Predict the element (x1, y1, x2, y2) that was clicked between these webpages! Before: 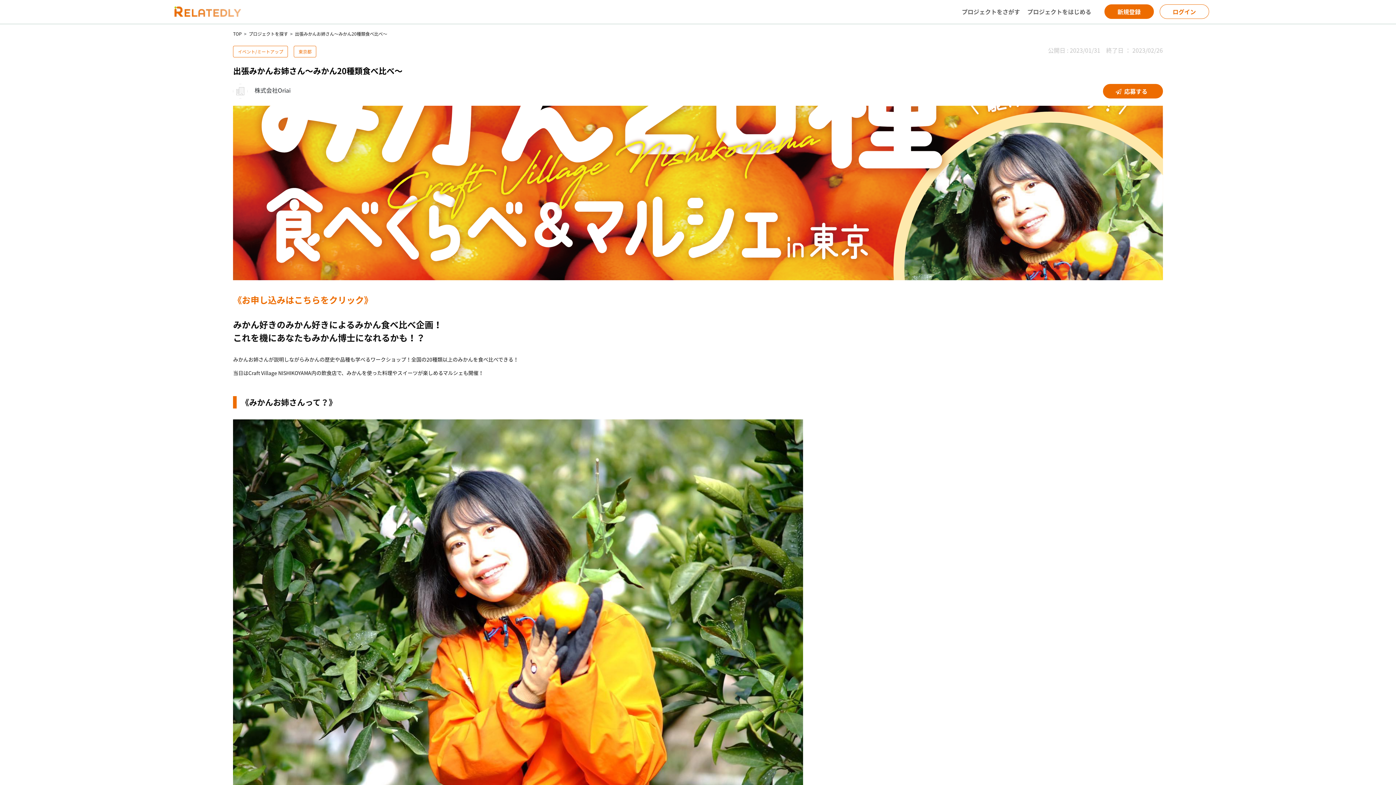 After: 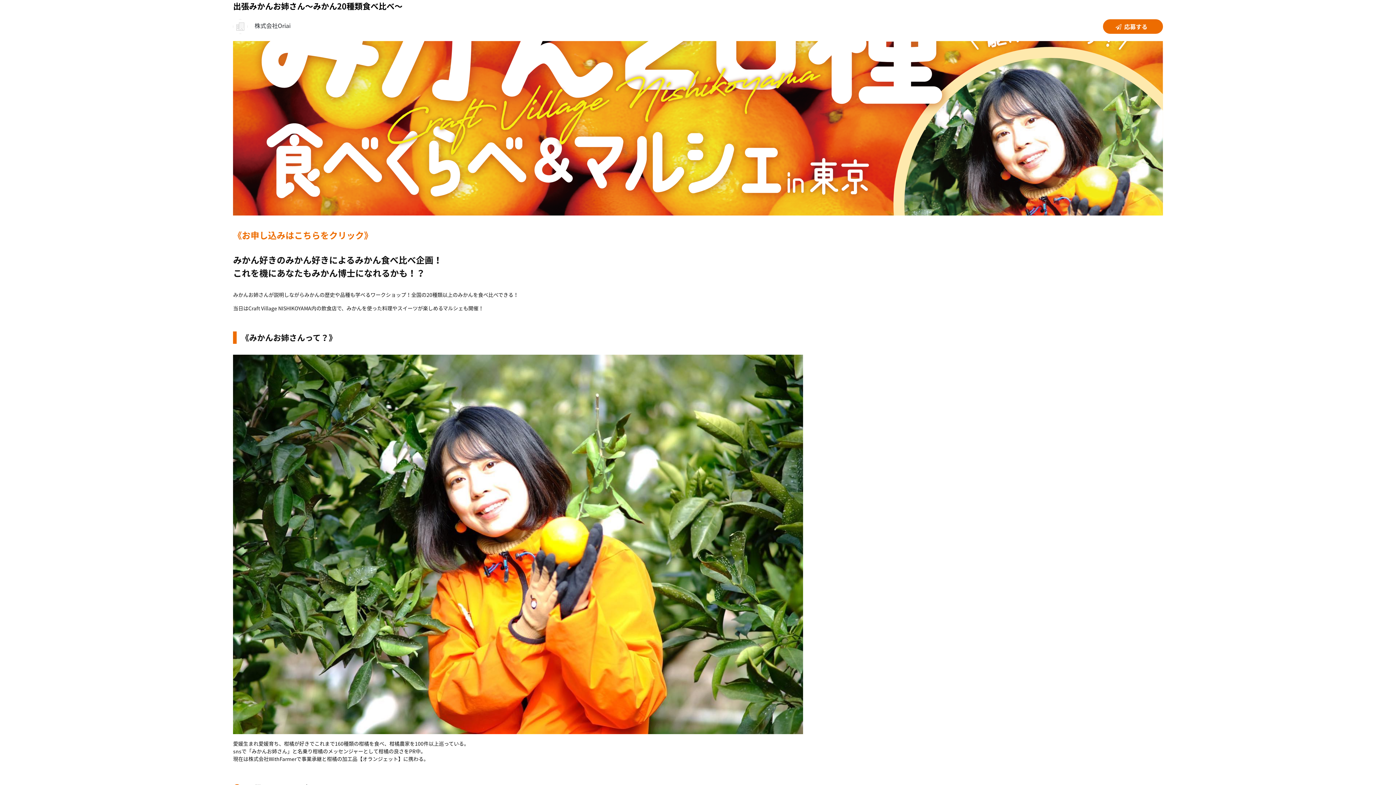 Action: label: 出張みかんお姉さん～みかん20種類食べ比べ～ bbox: (295, 30, 387, 37)